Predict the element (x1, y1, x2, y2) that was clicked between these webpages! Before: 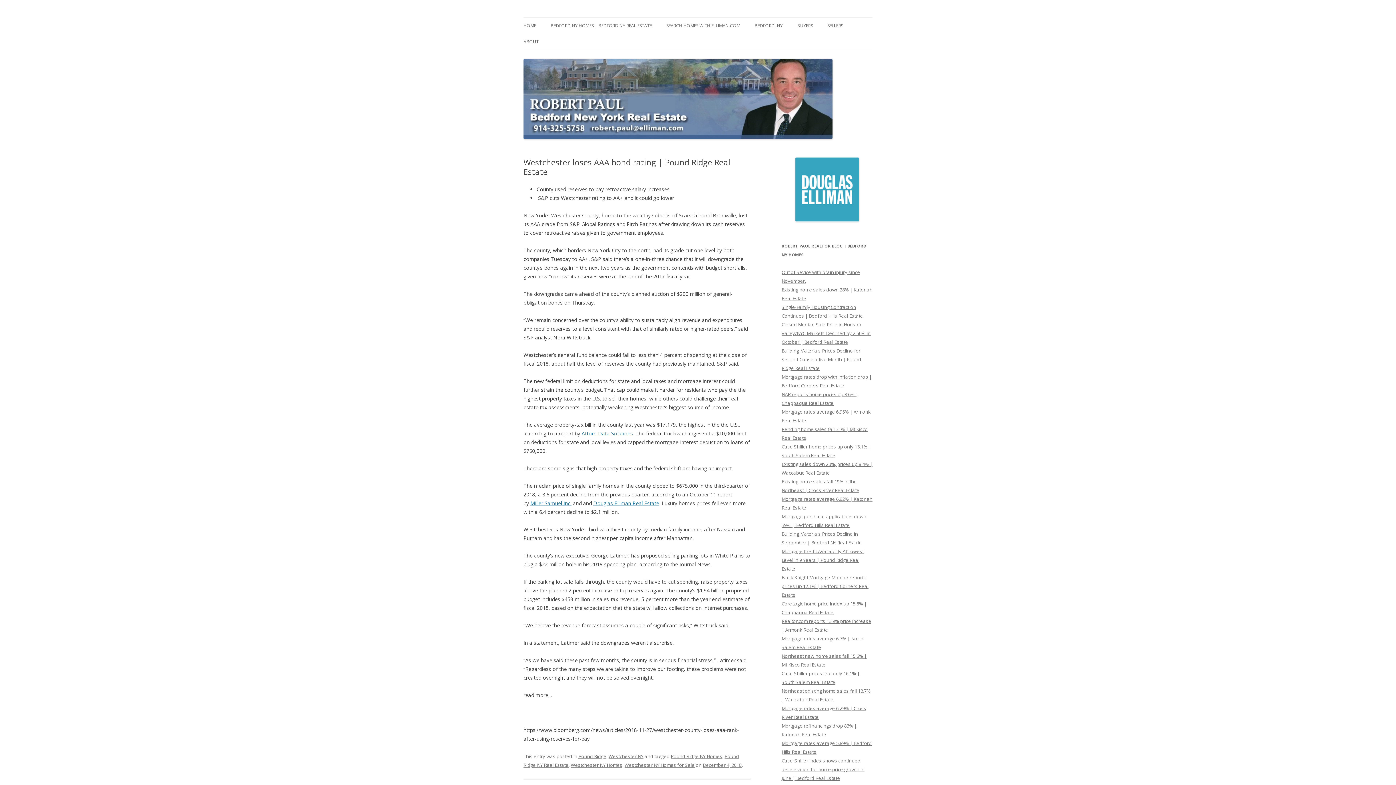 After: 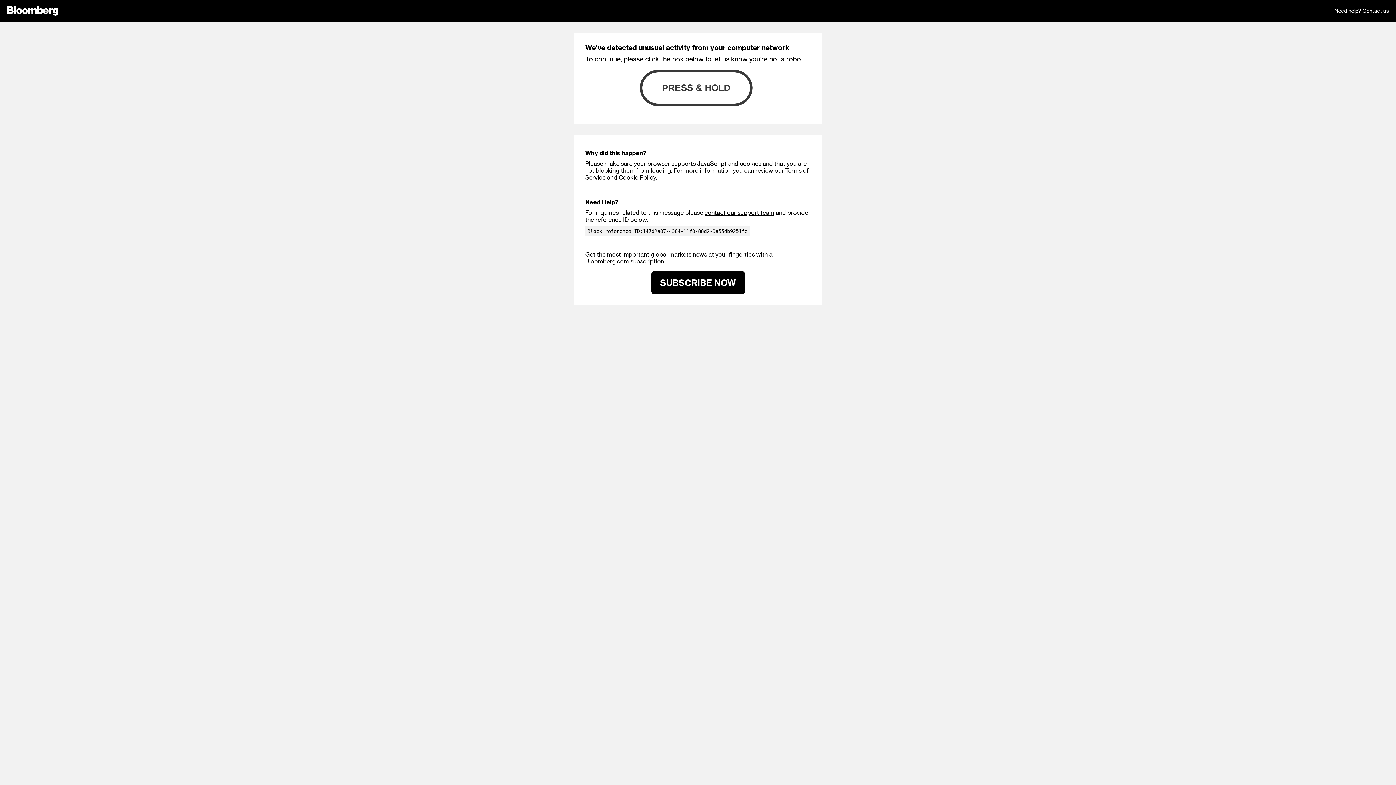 Action: label: Miller Samuel Inc. bbox: (530, 500, 571, 506)